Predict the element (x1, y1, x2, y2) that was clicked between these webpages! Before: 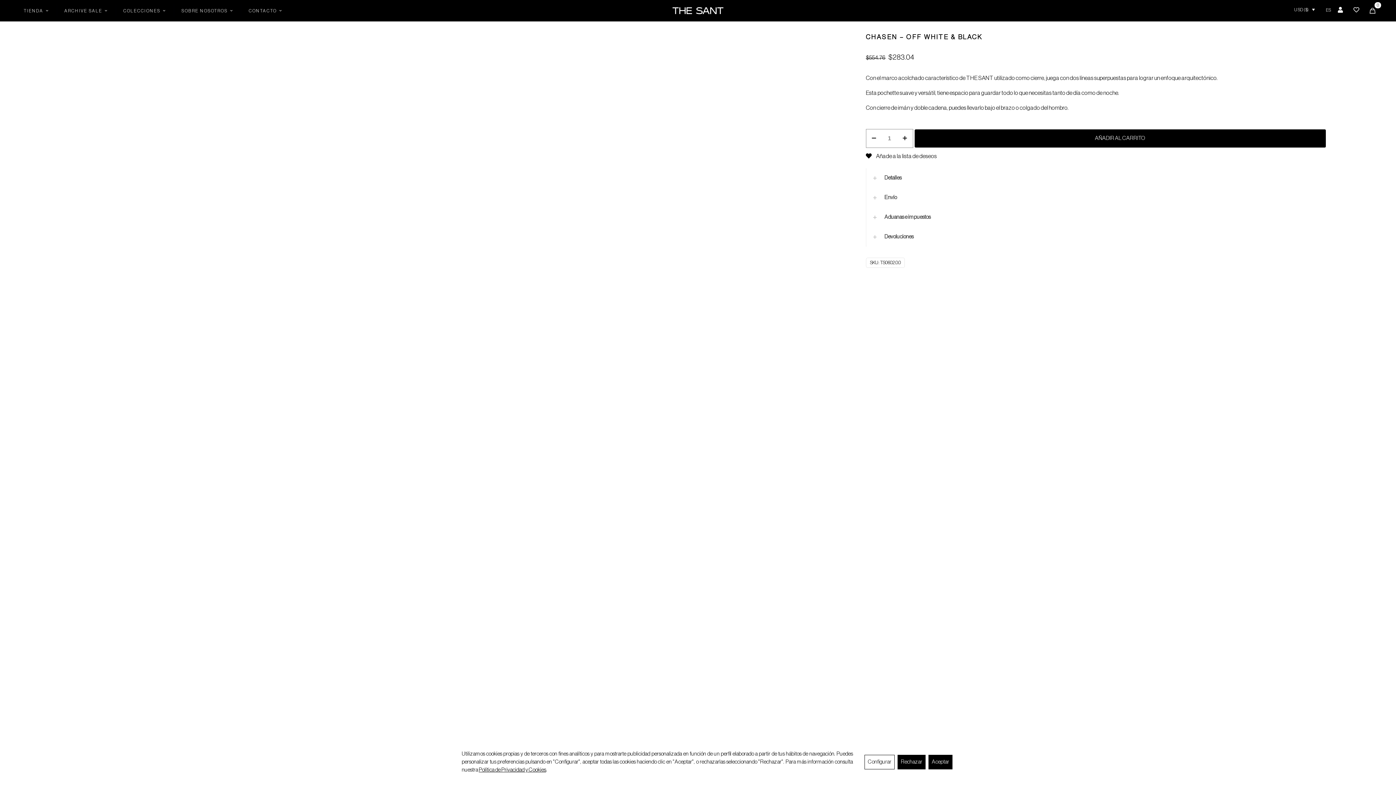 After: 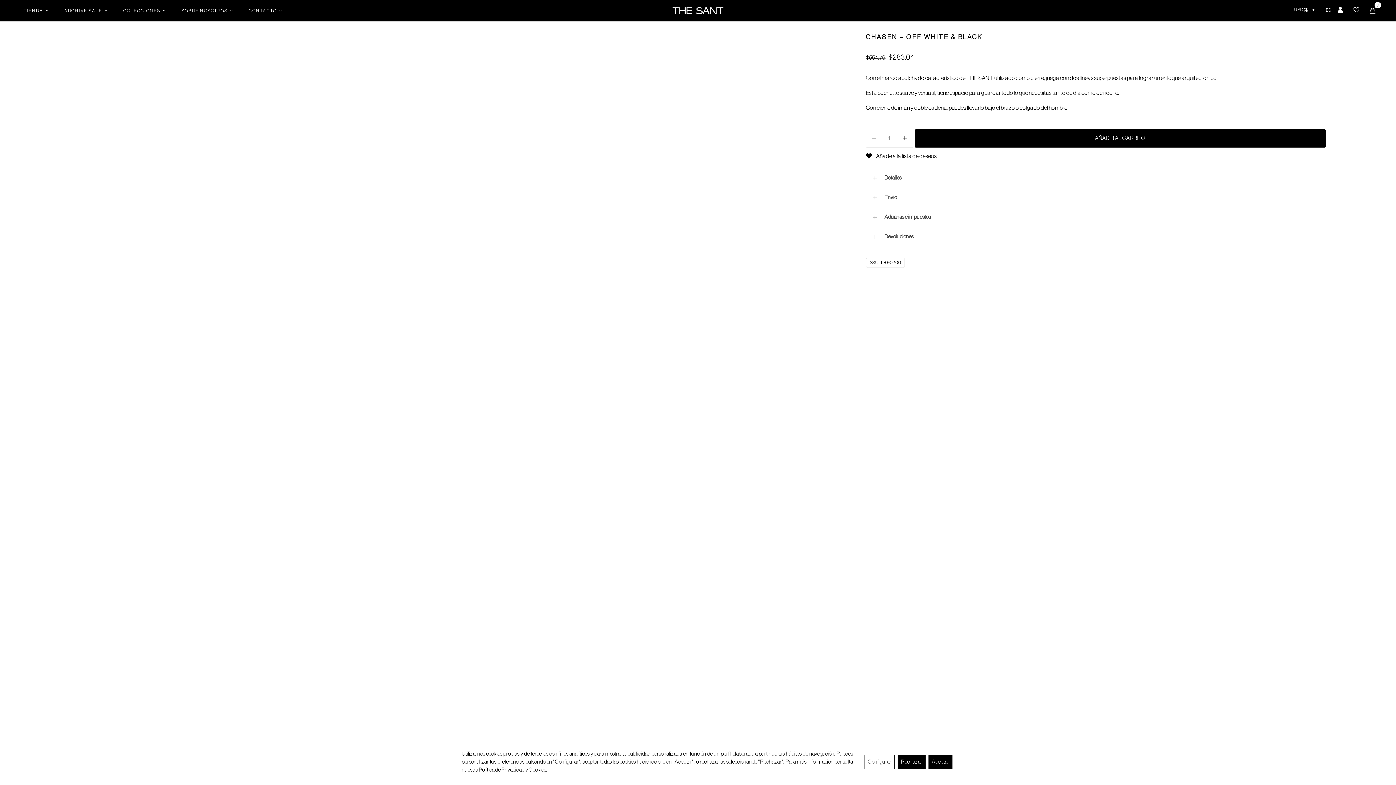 Action: label: Configurar bbox: (864, 755, 894, 769)